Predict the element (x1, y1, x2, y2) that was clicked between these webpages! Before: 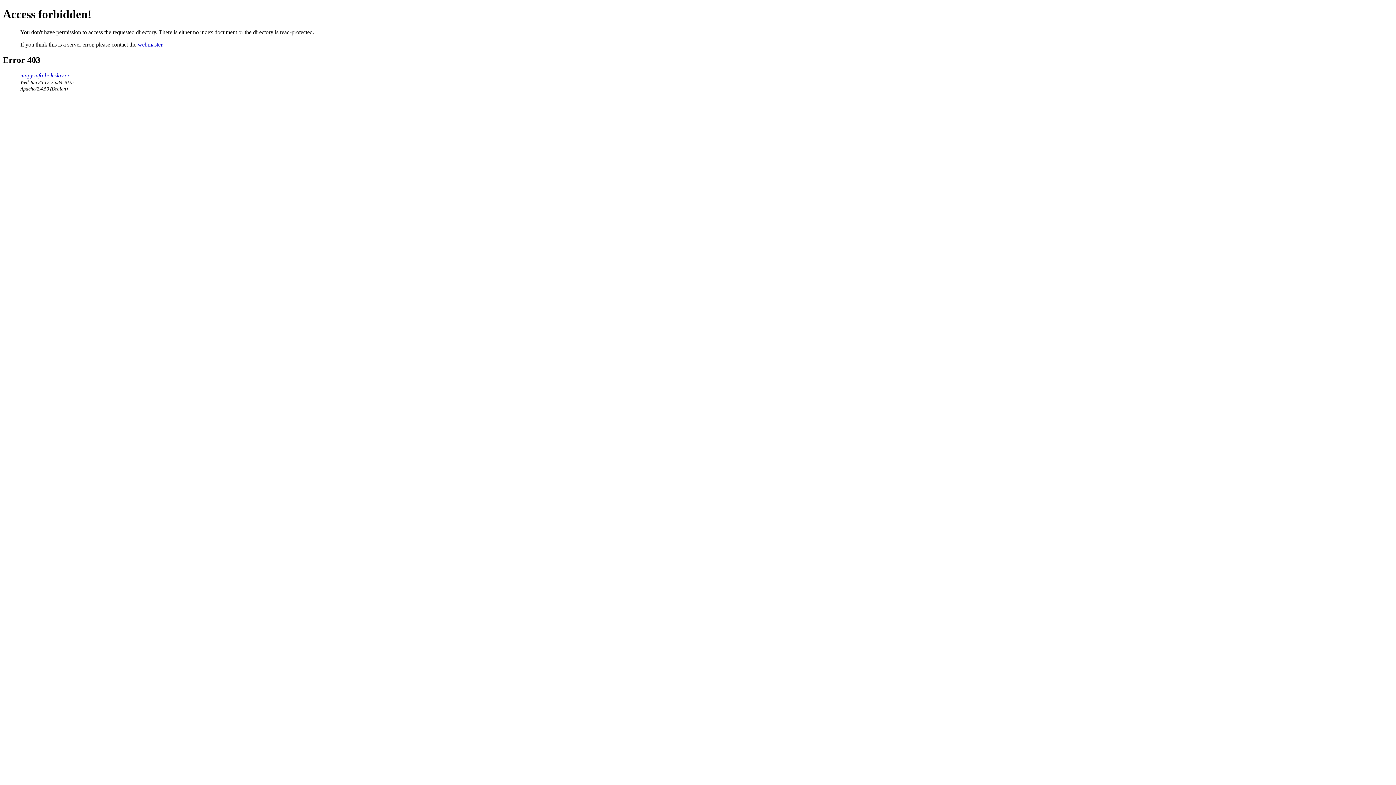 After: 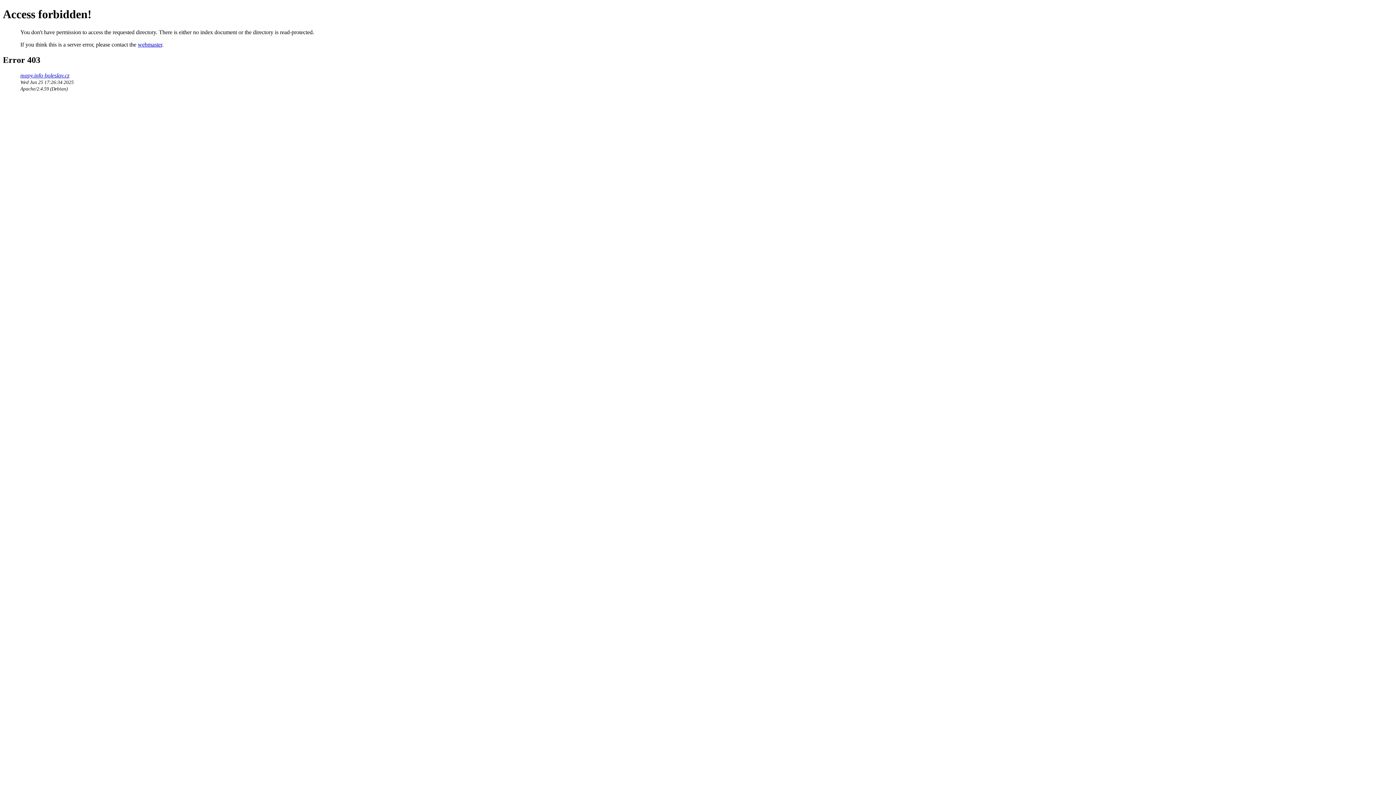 Action: bbox: (137, 41, 162, 47) label: webmaster